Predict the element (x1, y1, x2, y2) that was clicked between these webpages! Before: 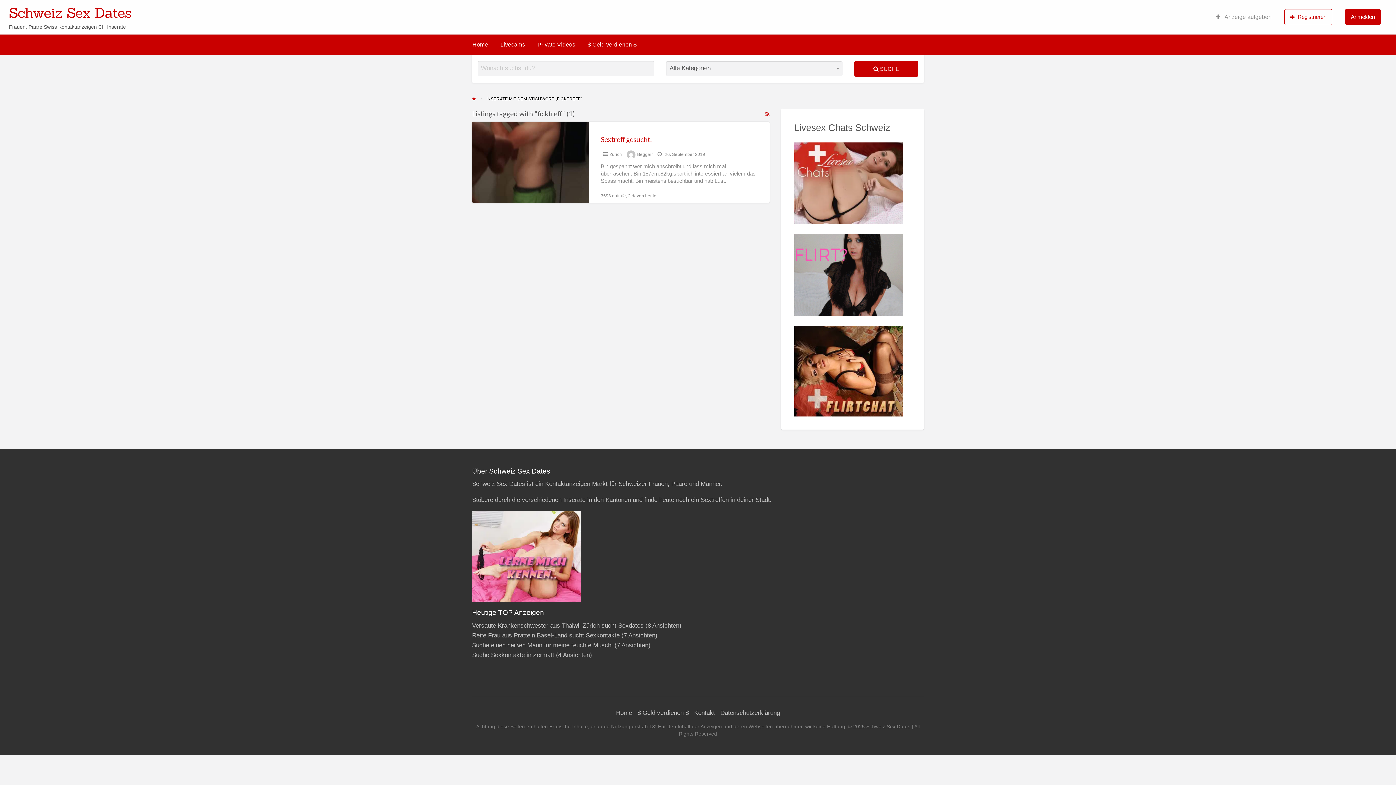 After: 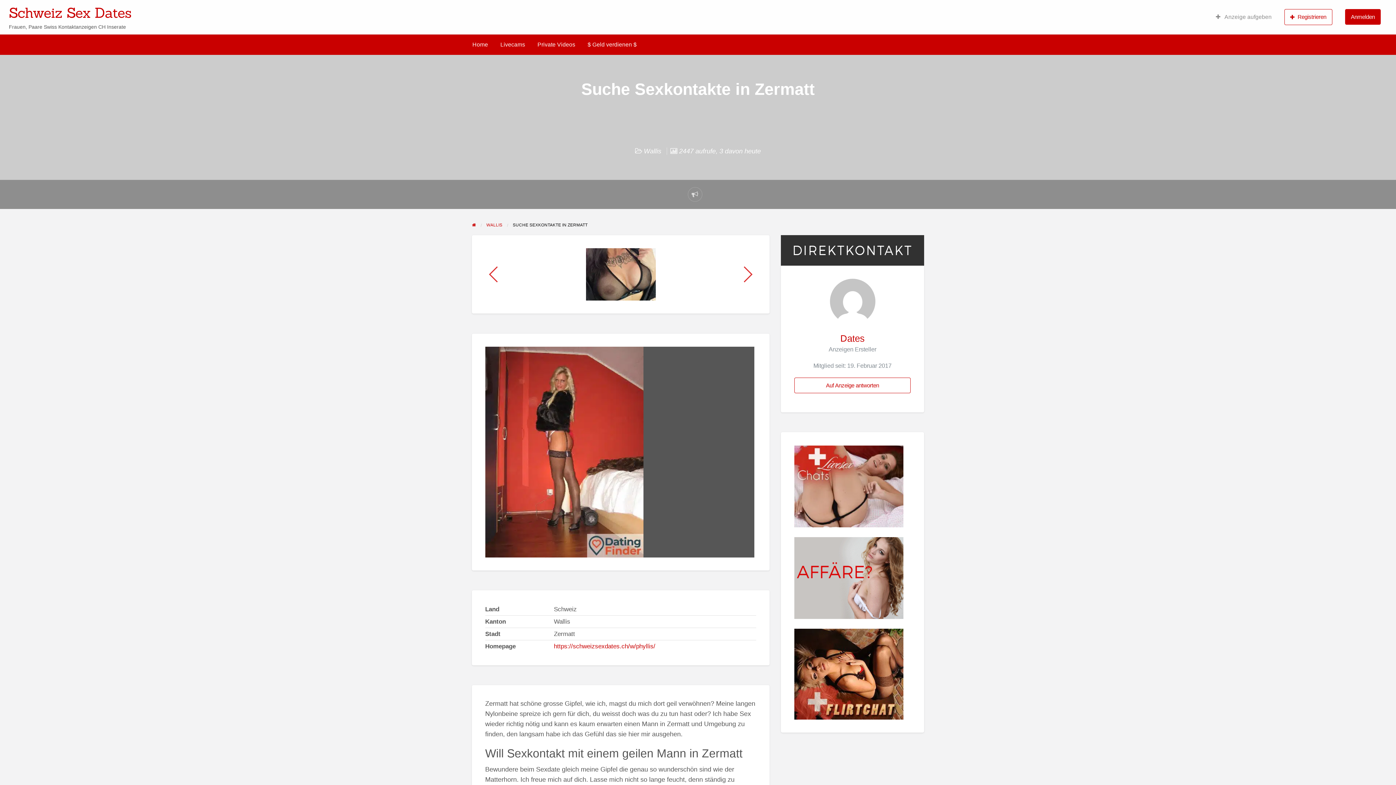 Action: bbox: (472, 651, 554, 658) label: Suche Sexkontakte in Zermatt